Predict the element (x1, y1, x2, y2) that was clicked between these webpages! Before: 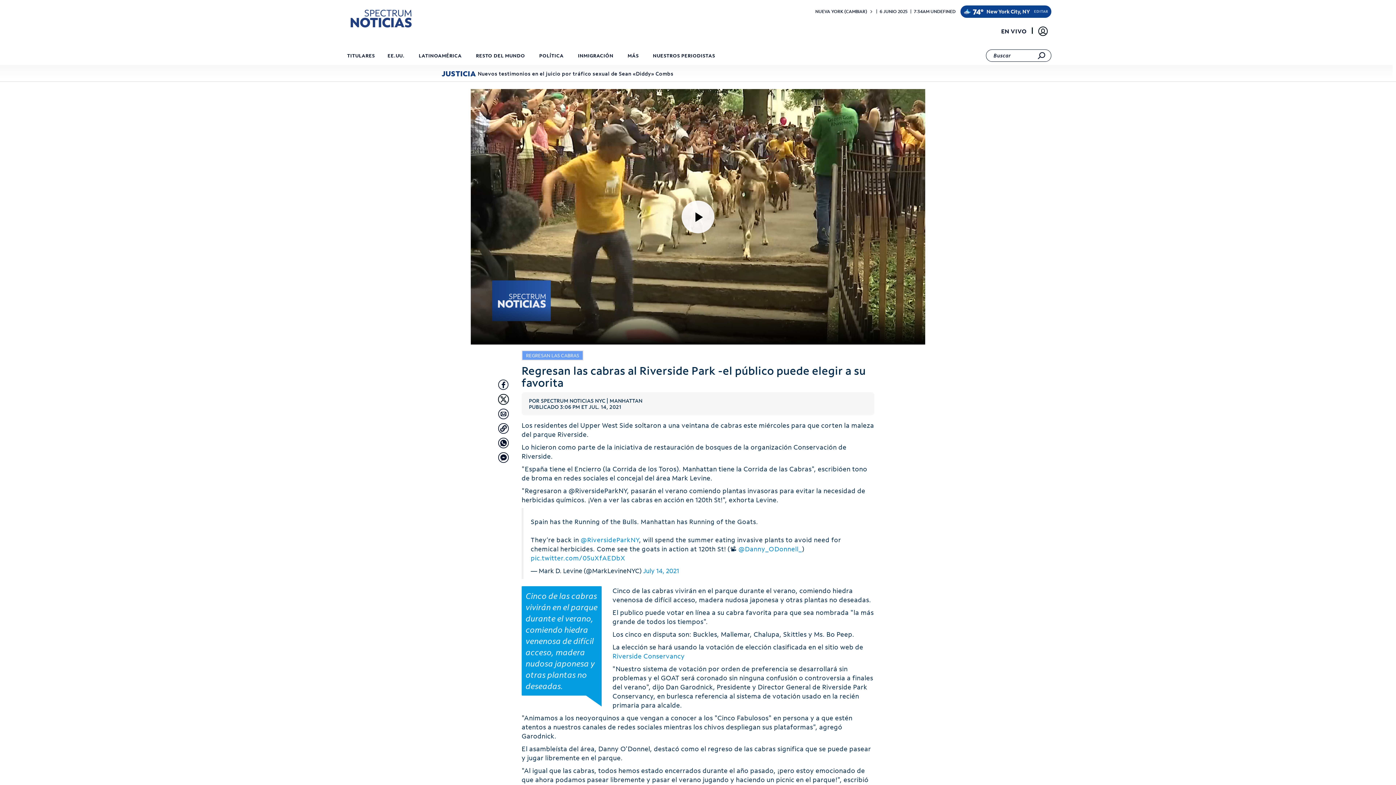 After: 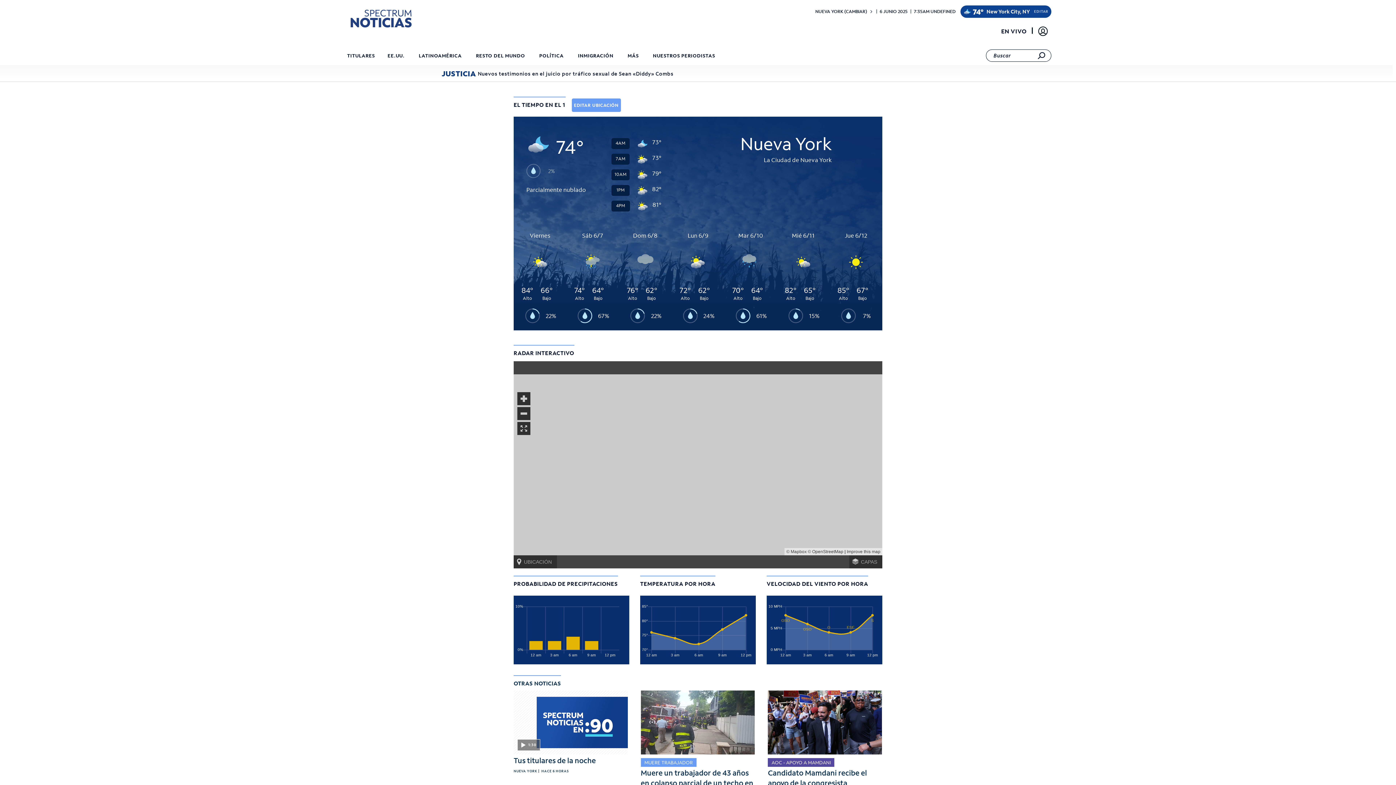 Action: label: New York City, NY bbox: (986, 5, 1029, 17)